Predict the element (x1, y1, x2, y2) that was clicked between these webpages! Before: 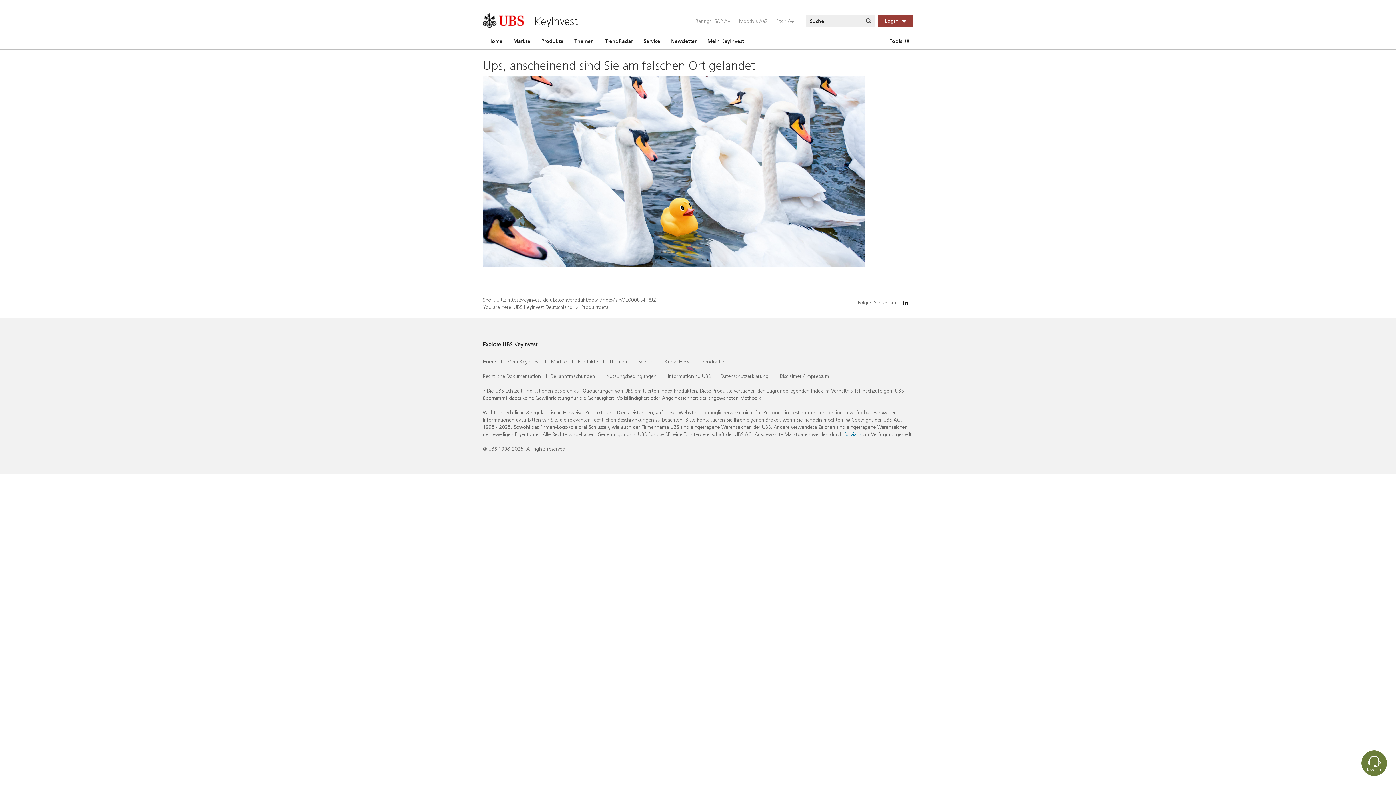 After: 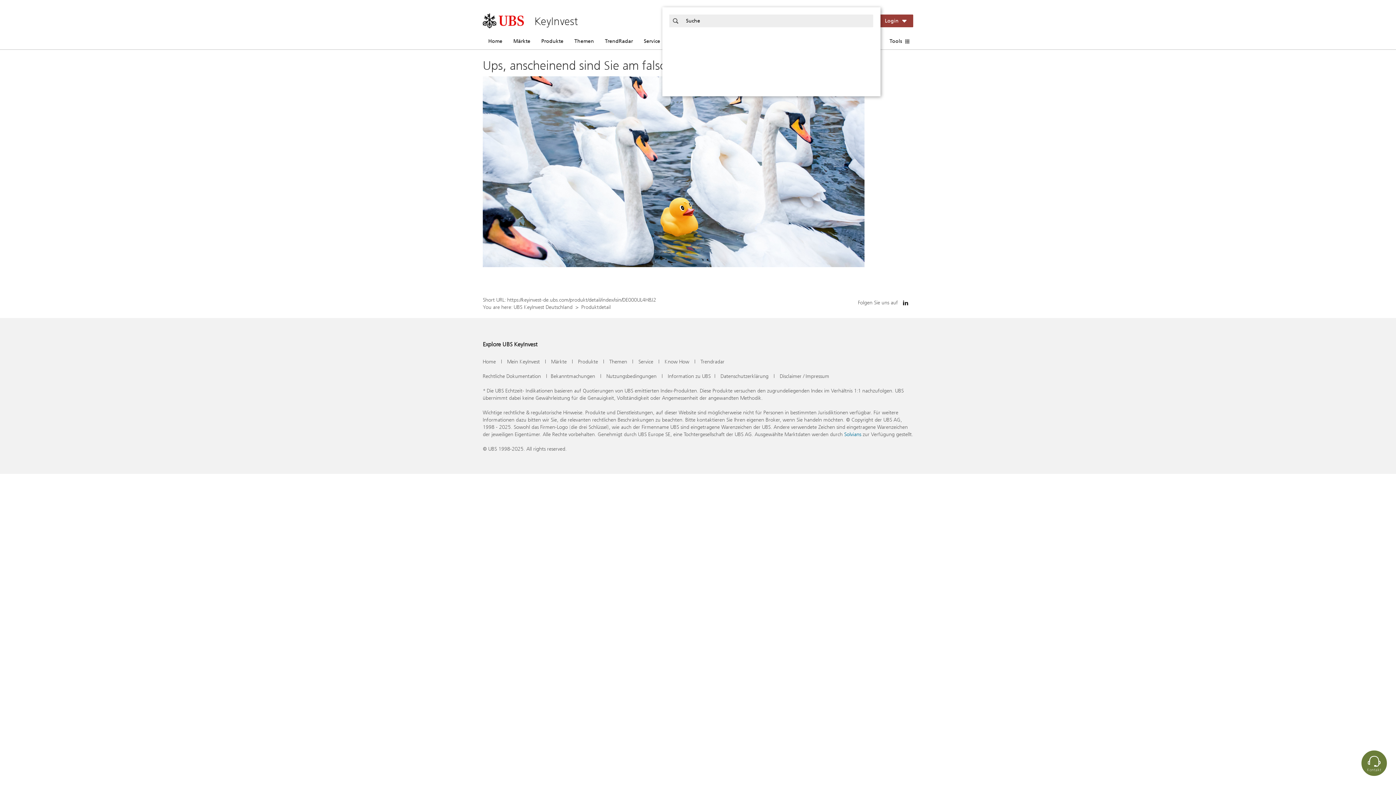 Action: bbox: (862, 14, 874, 27)